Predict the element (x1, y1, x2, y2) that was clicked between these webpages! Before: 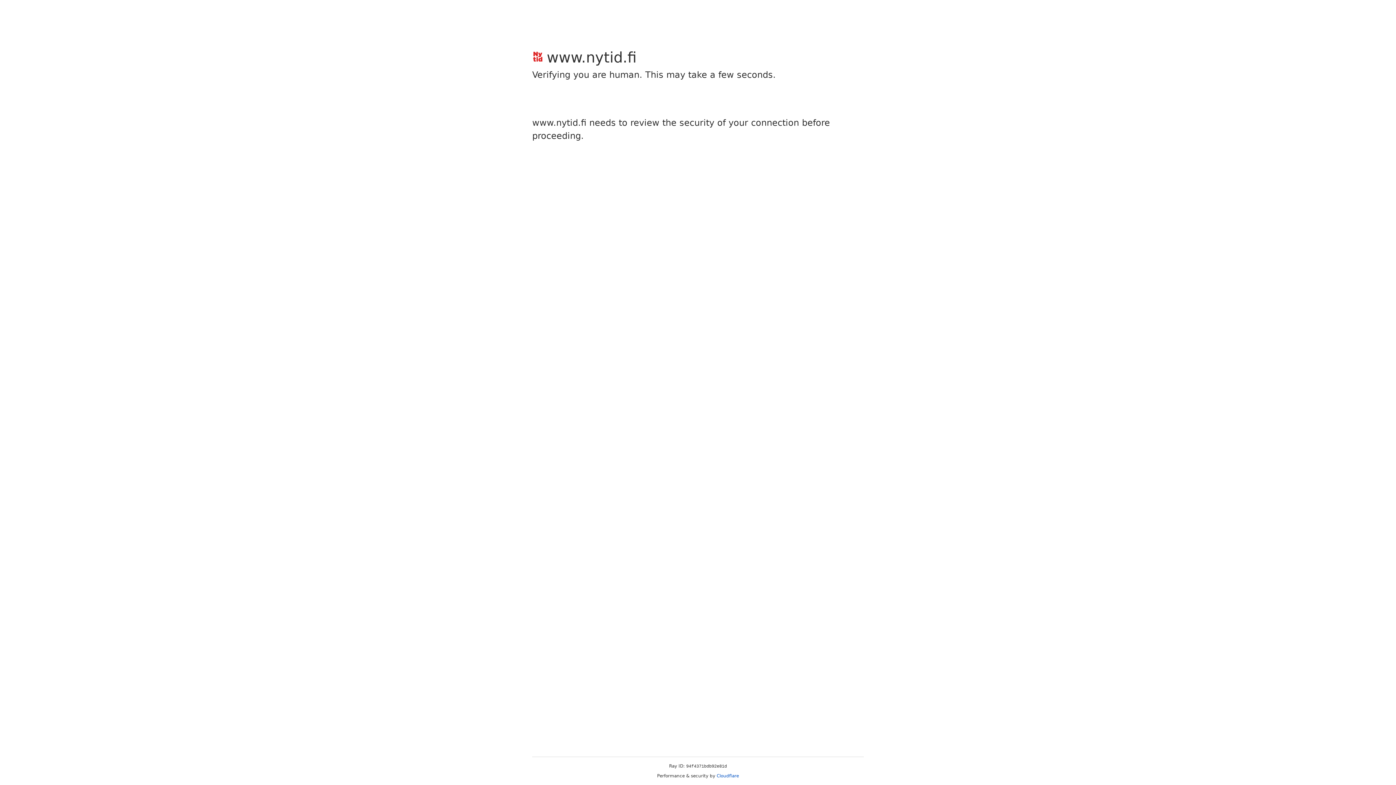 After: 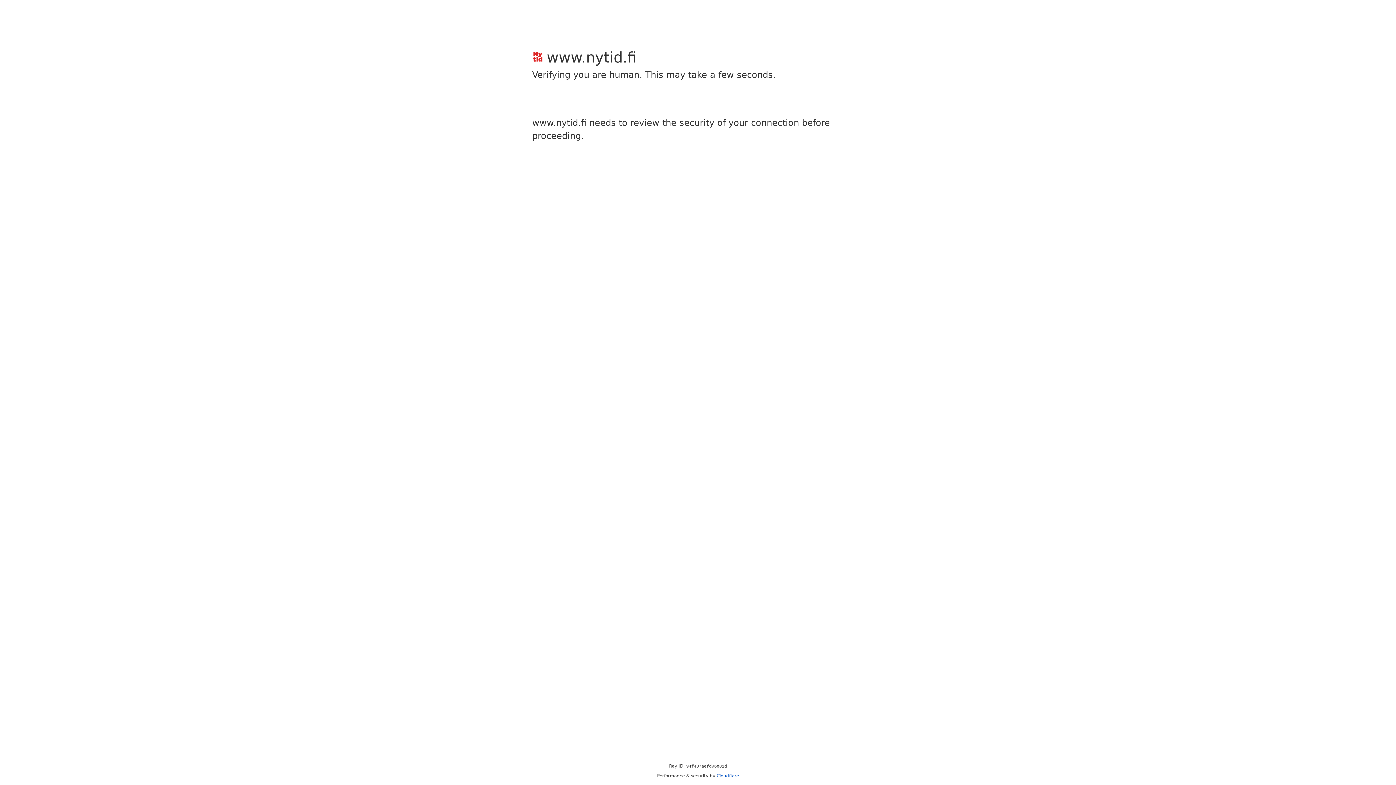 Action: bbox: (716, 773, 739, 778) label: Cloudflare